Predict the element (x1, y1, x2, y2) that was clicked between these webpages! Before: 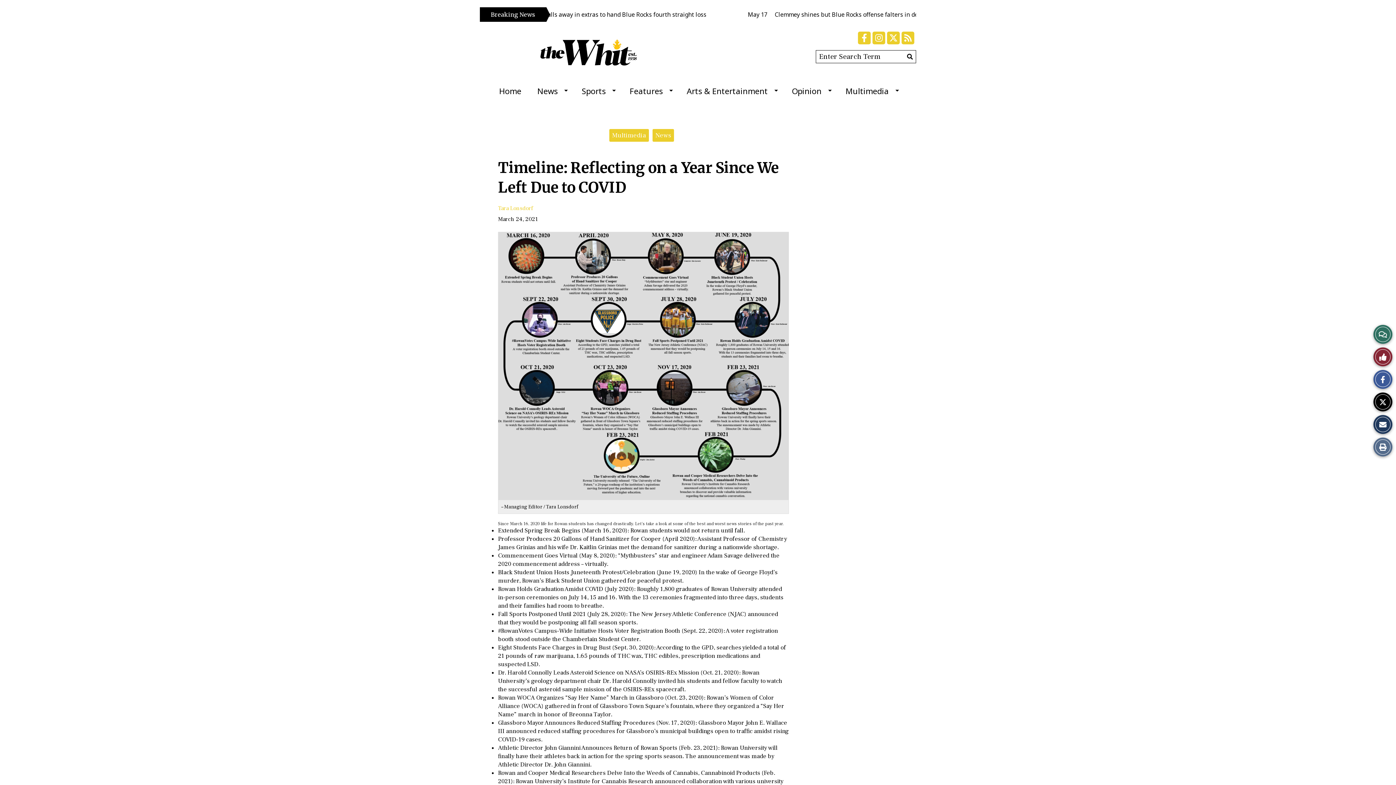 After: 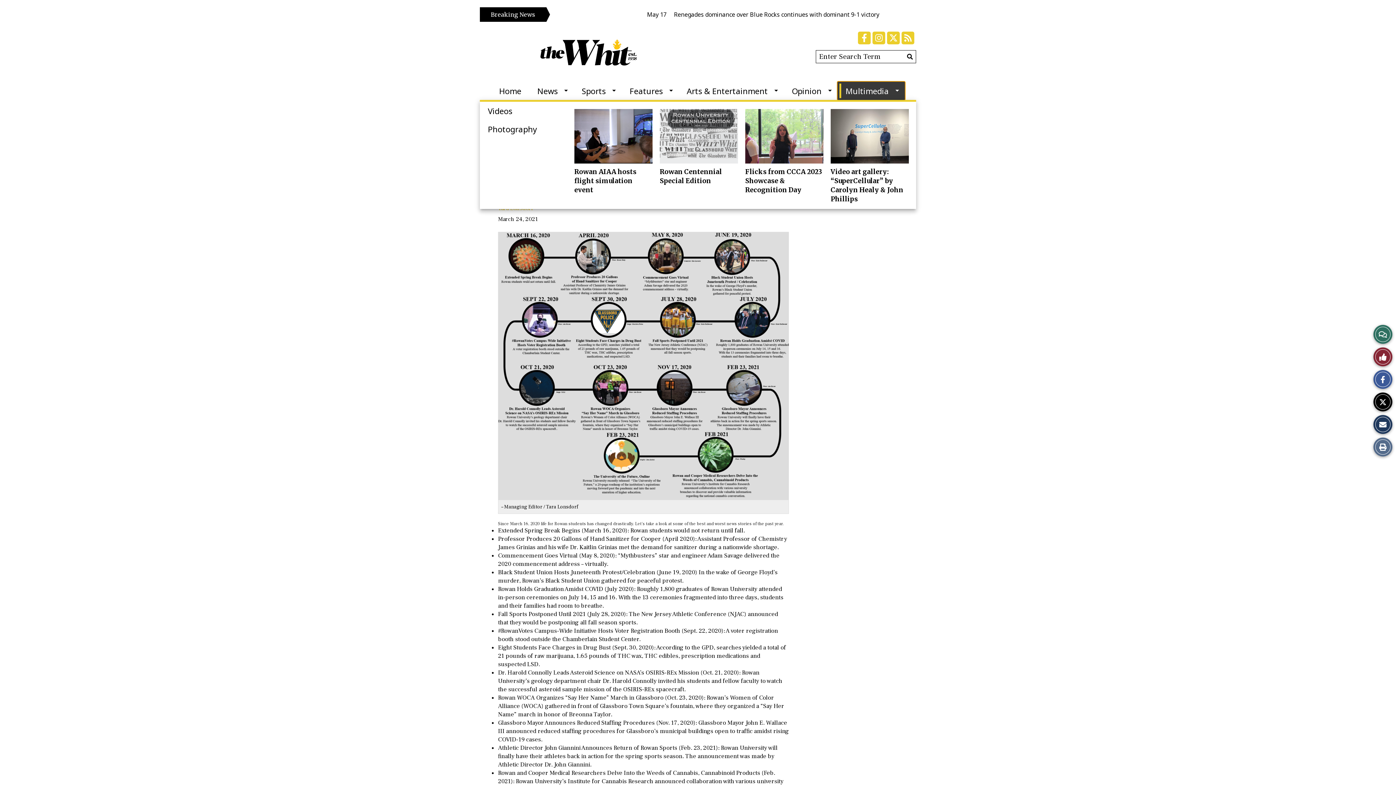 Action: bbox: (837, 81, 905, 100) label: Multimedia